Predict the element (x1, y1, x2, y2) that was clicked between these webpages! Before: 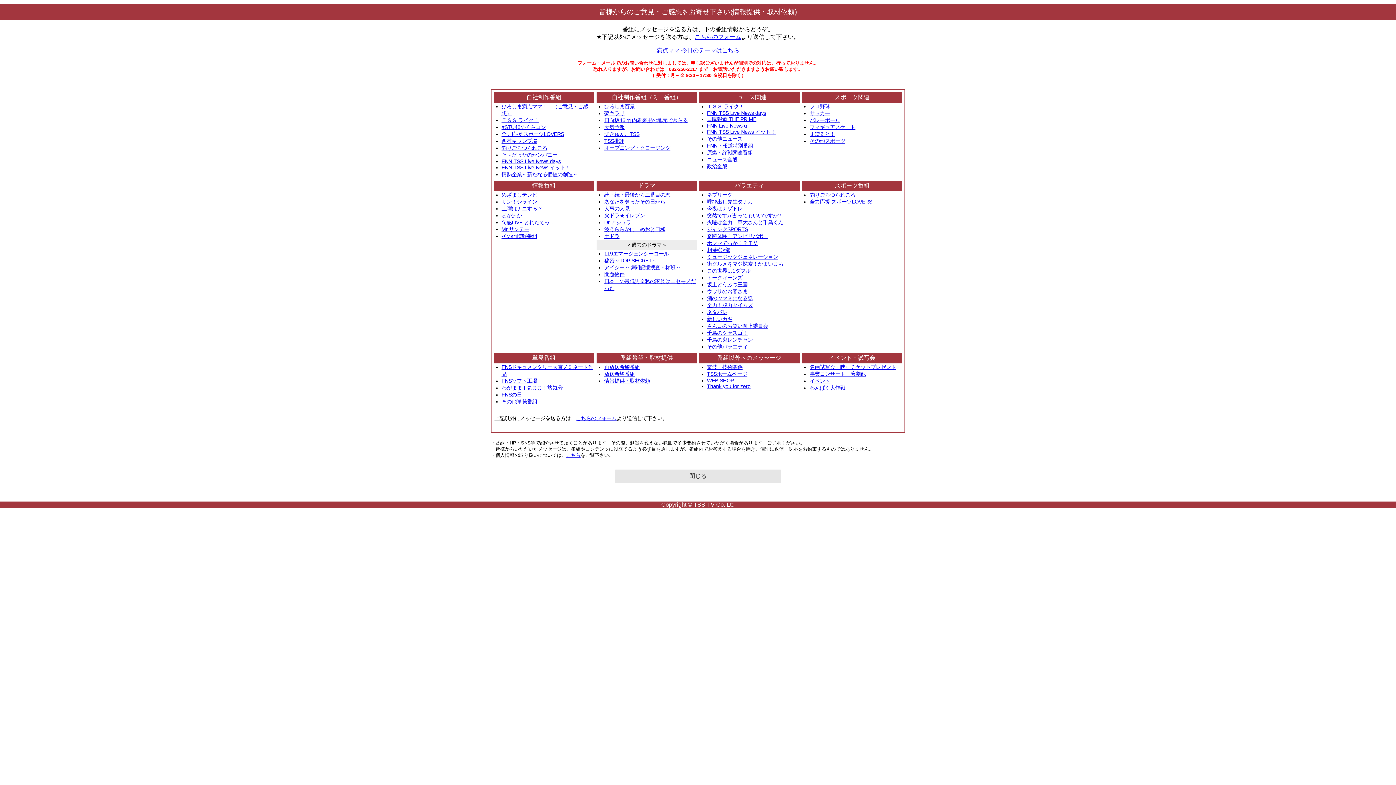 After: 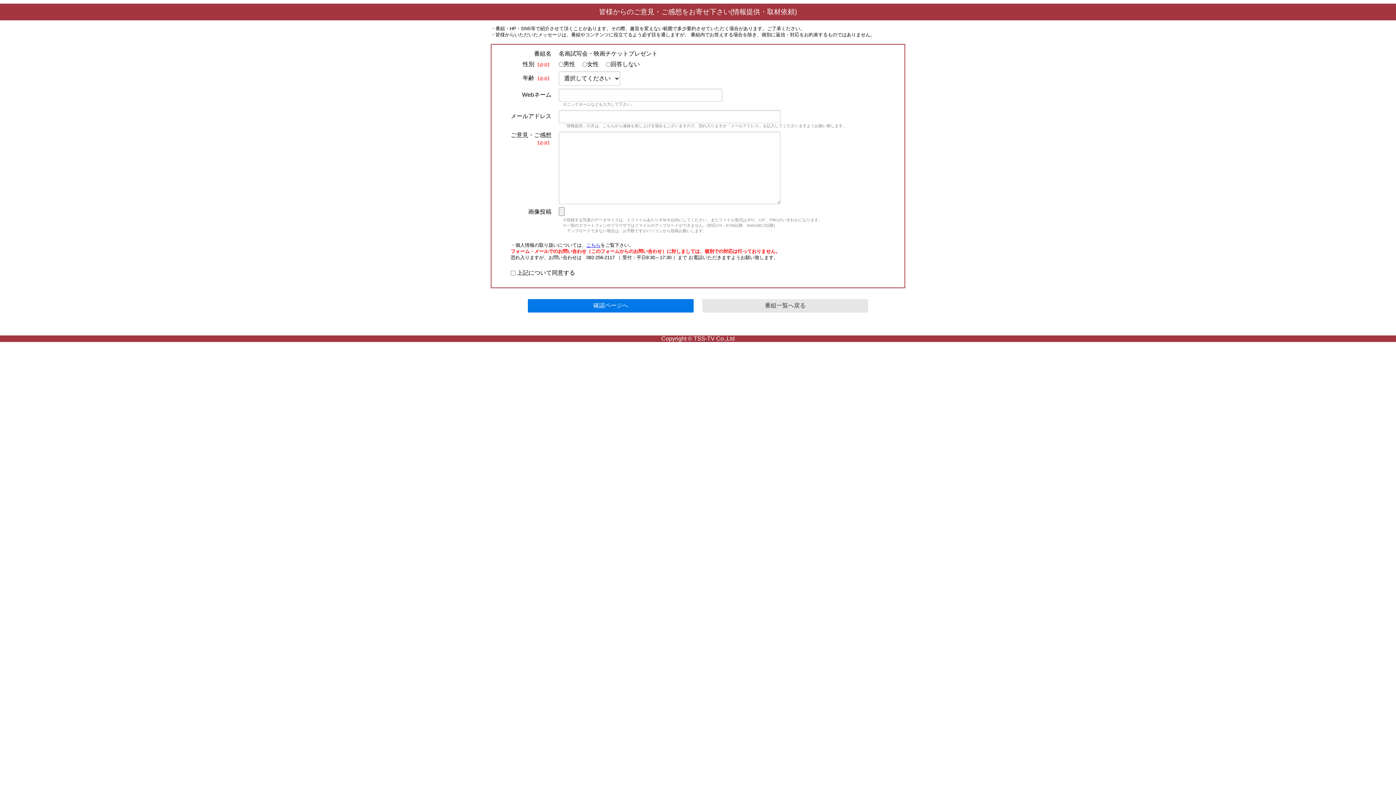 Action: label: 名画試写会・映画チケットプレゼント bbox: (809, 364, 896, 370)